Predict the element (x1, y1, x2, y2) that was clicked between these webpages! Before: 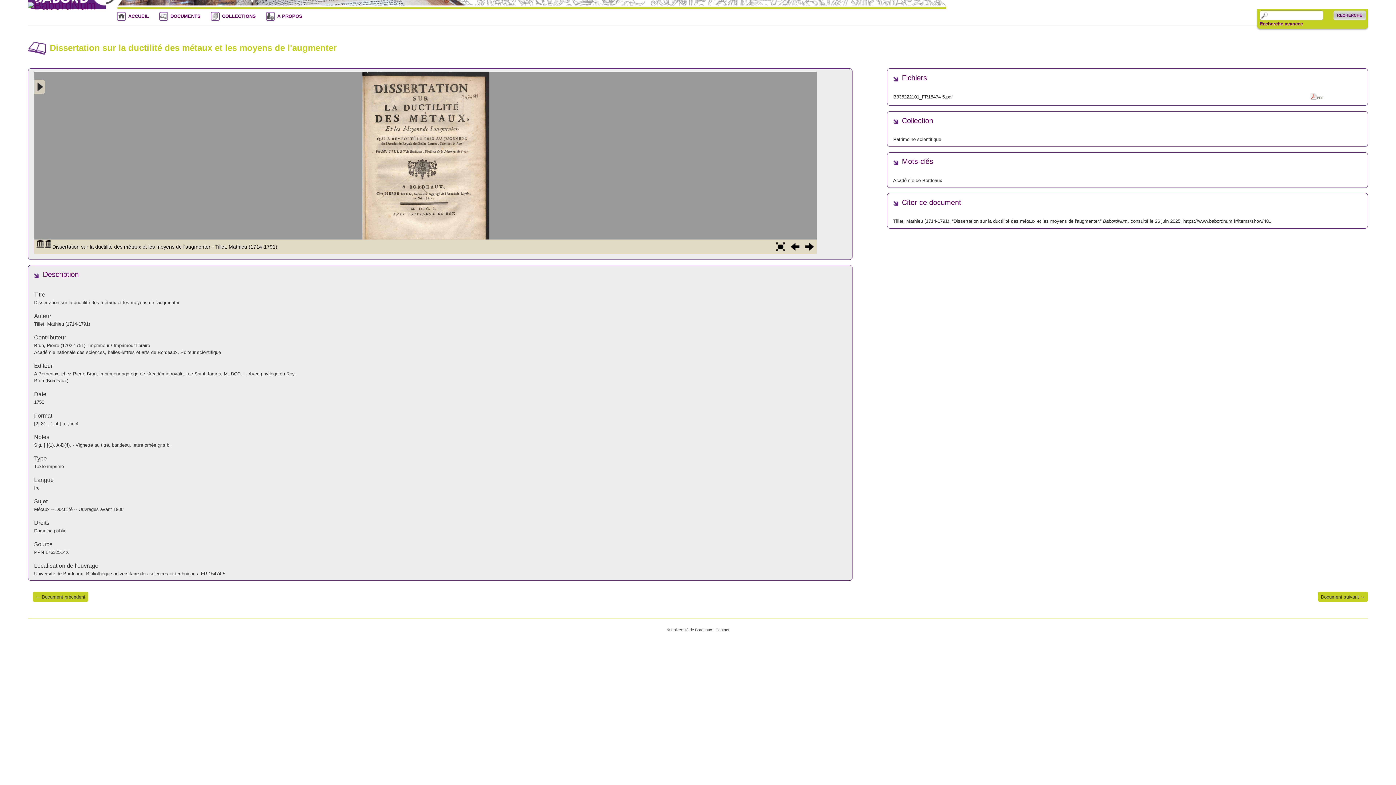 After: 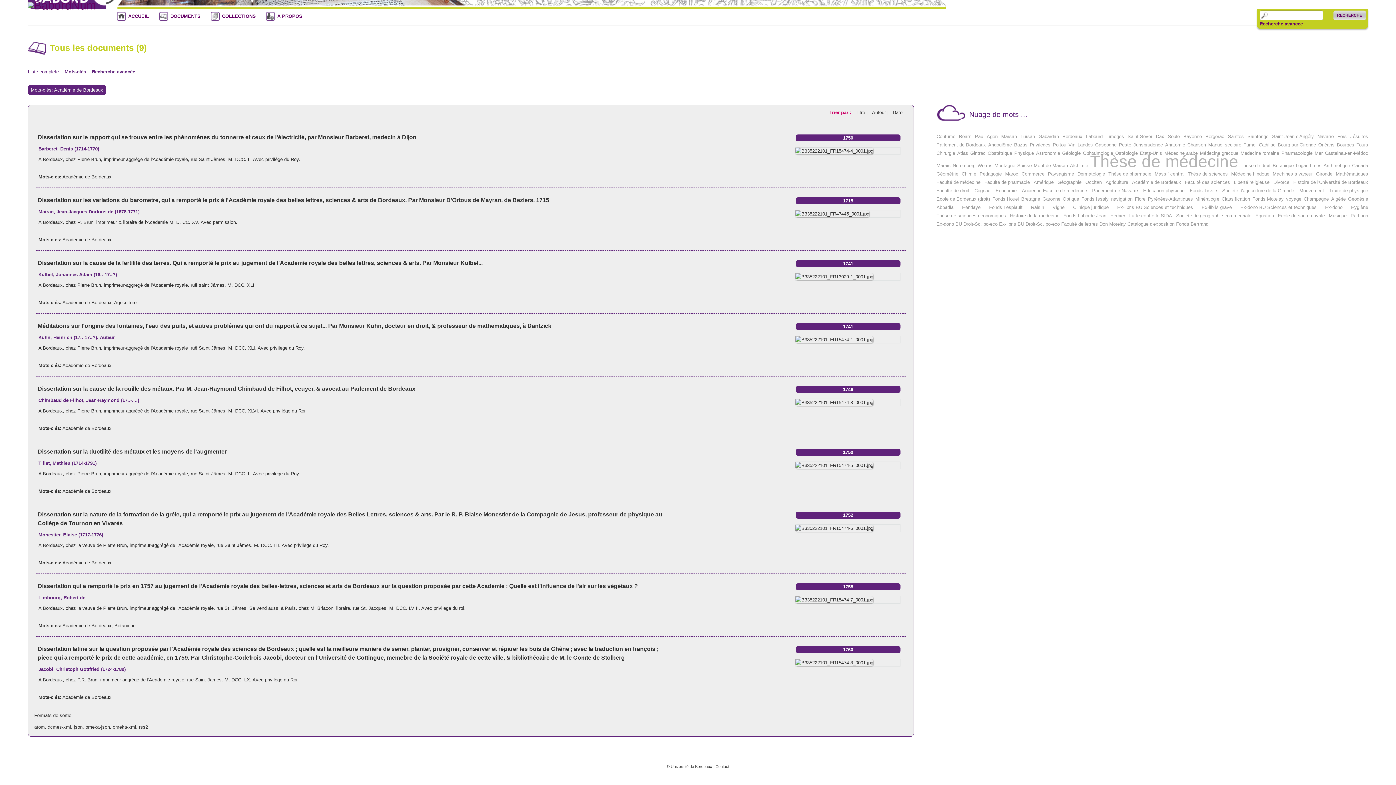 Action: label: Académie de Bordeaux bbox: (893, 177, 942, 183)